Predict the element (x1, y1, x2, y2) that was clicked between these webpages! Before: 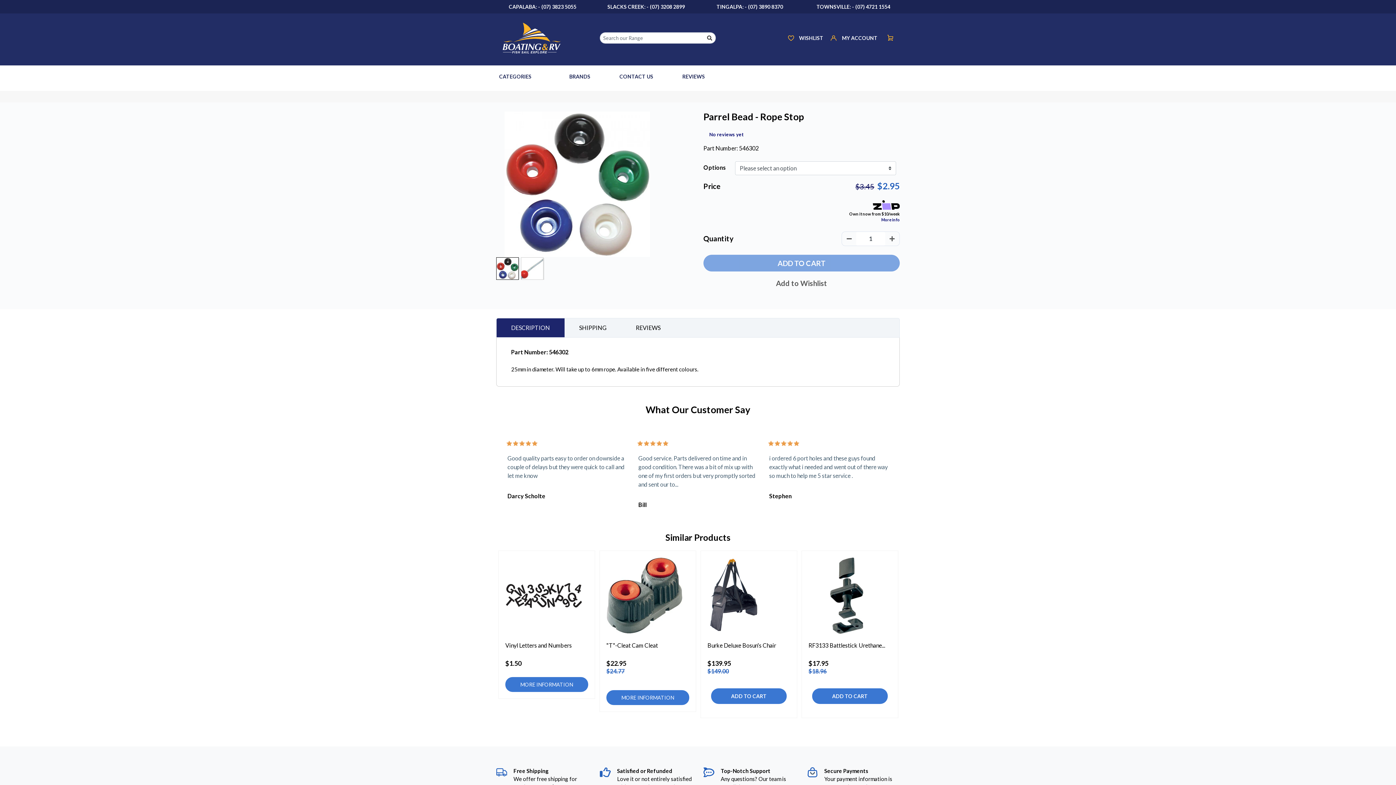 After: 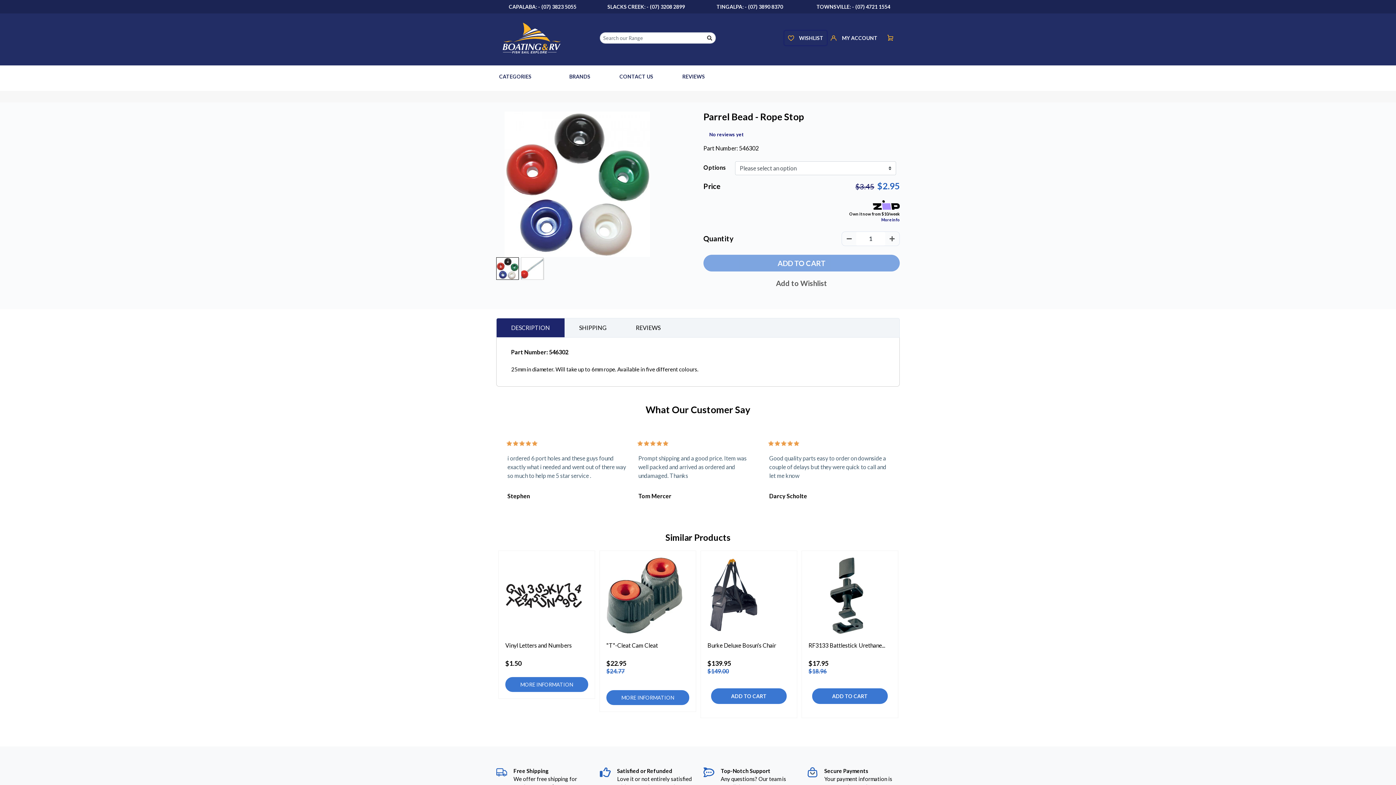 Action: label:  WISHLIST bbox: (784, 30, 826, 45)